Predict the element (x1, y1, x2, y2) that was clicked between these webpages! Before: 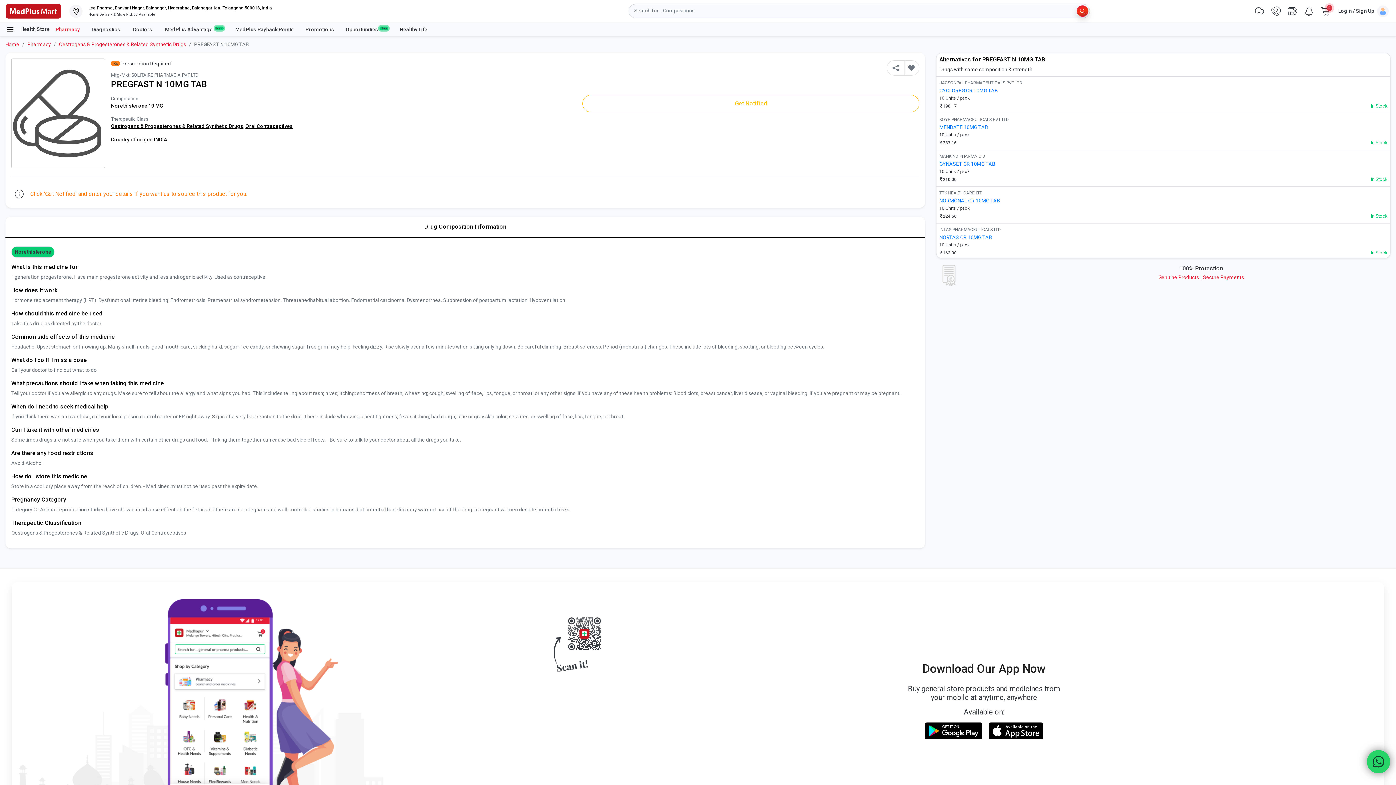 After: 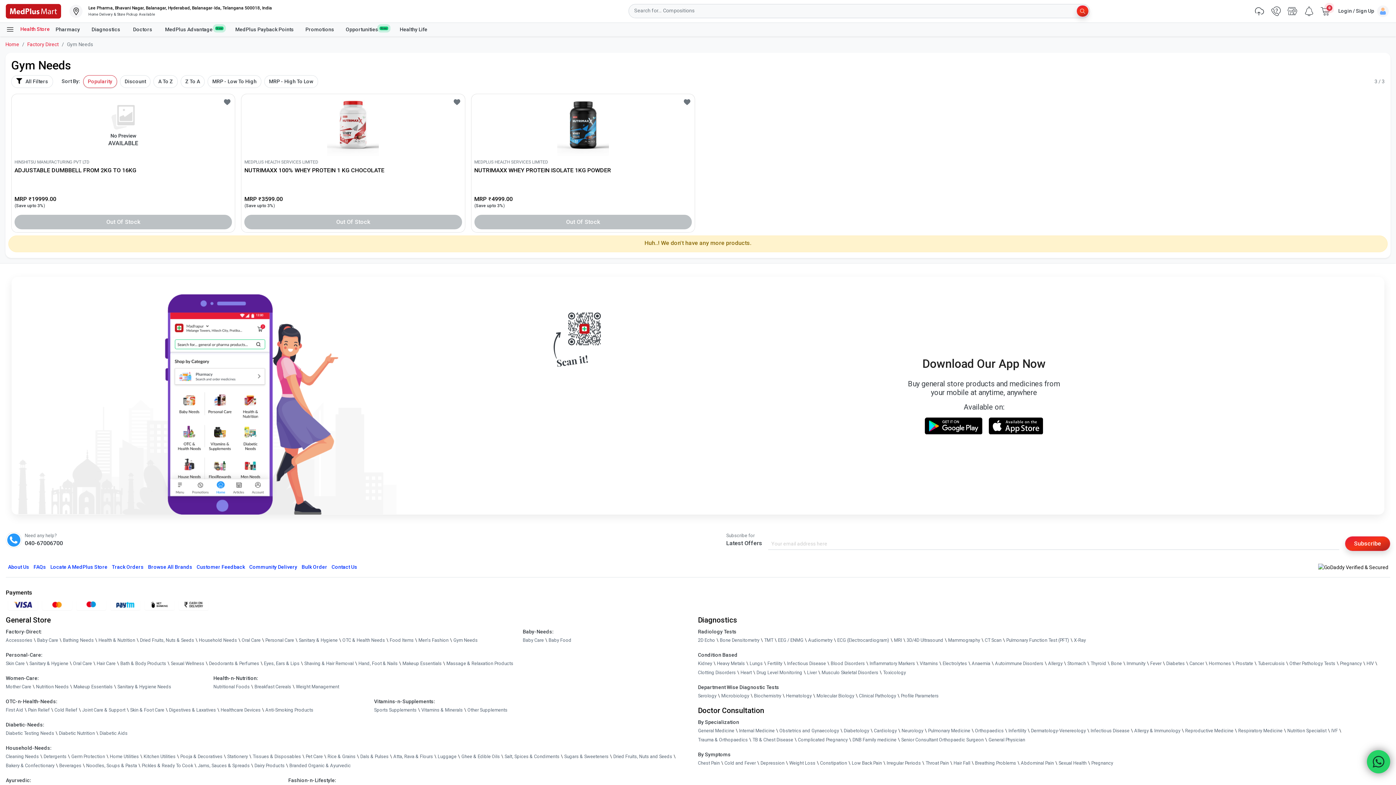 Action: label: Gym Needs bbox: (453, 779, 477, 788)